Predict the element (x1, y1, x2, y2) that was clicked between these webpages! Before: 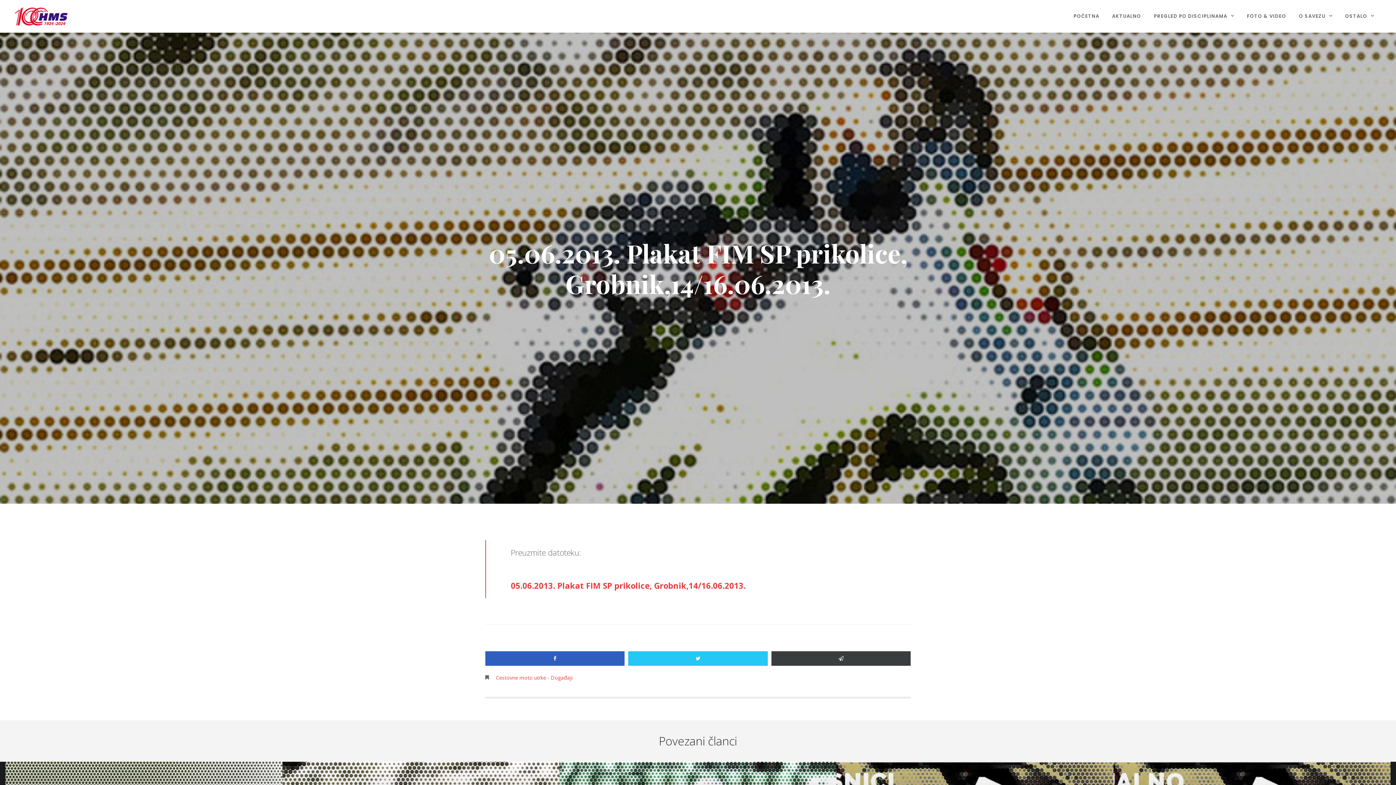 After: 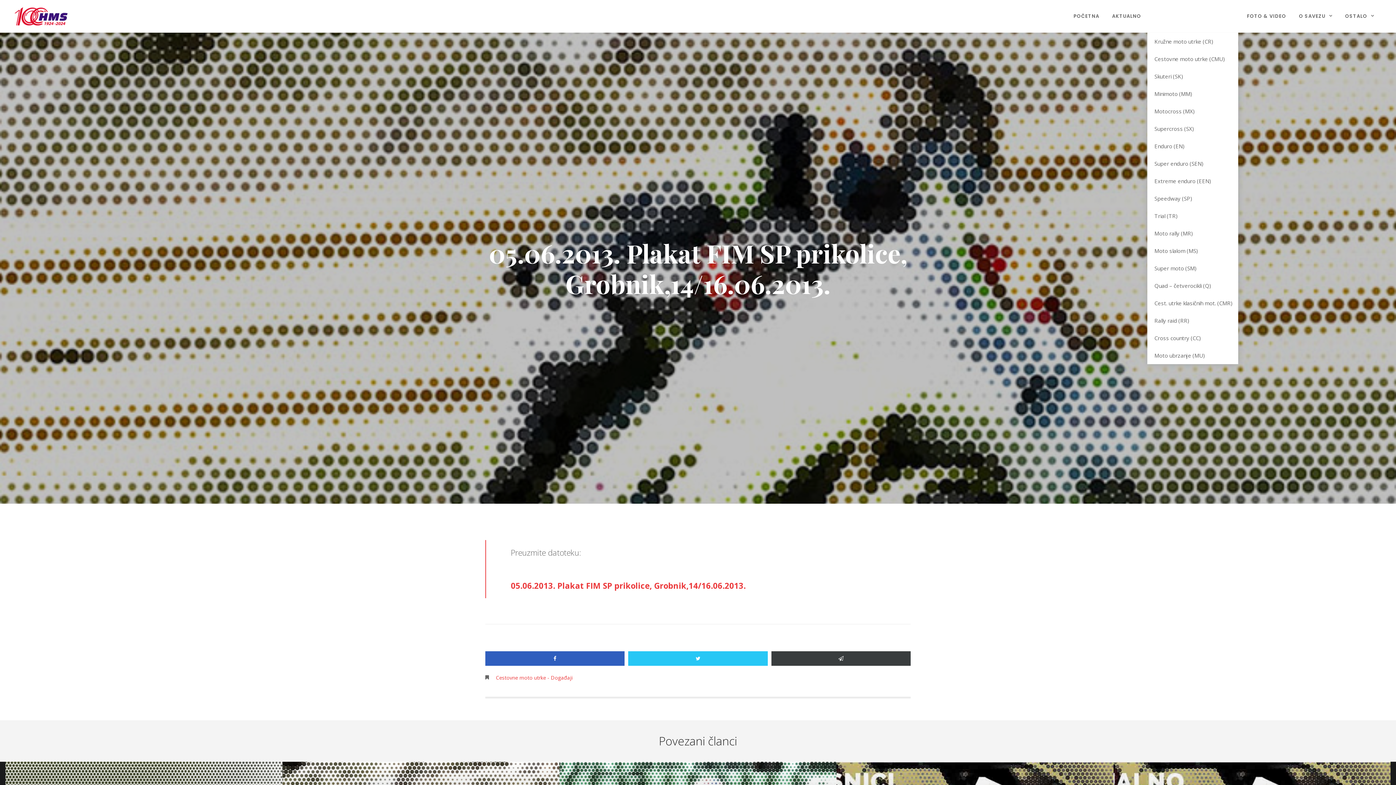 Action: label: PREGLED PO DISCIPLINAMA bbox: (1147, 0, 1240, 32)